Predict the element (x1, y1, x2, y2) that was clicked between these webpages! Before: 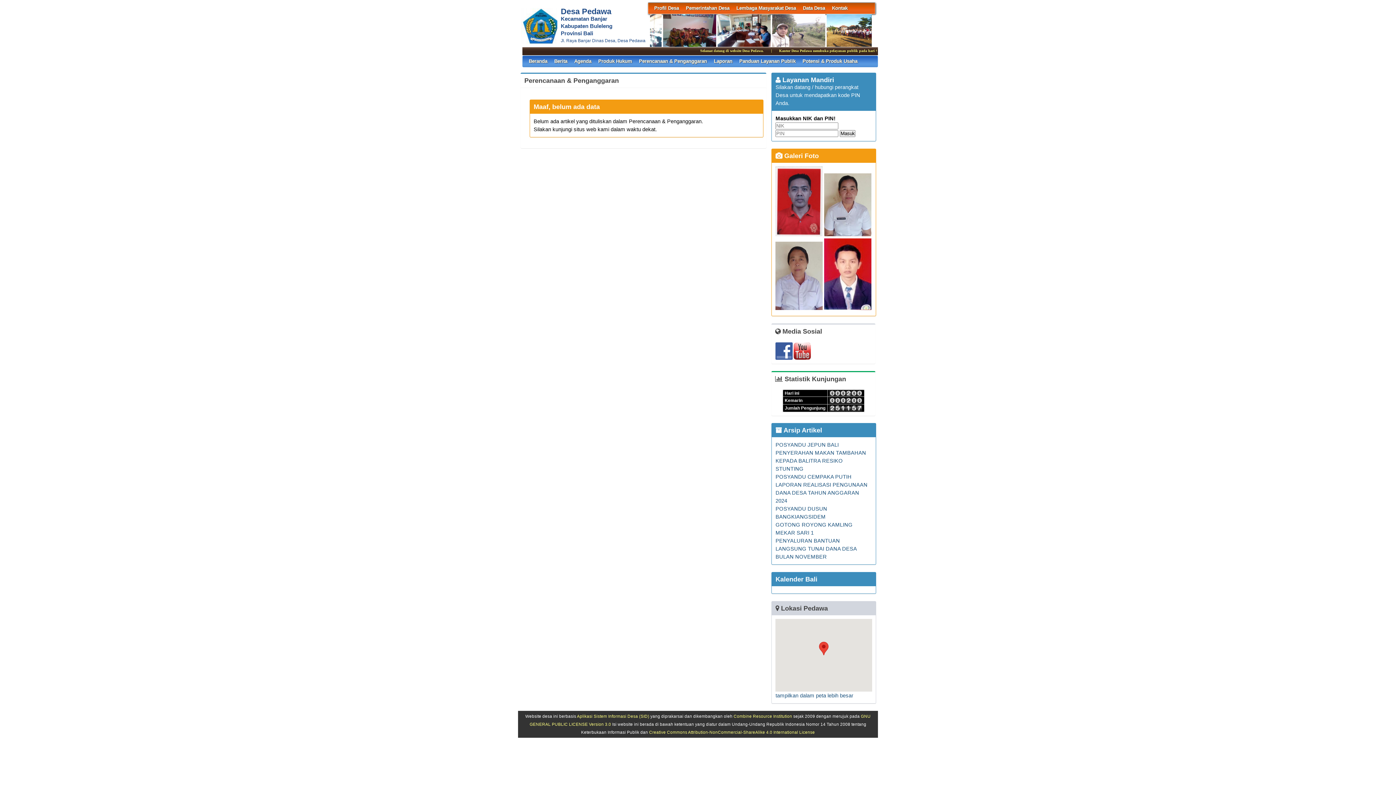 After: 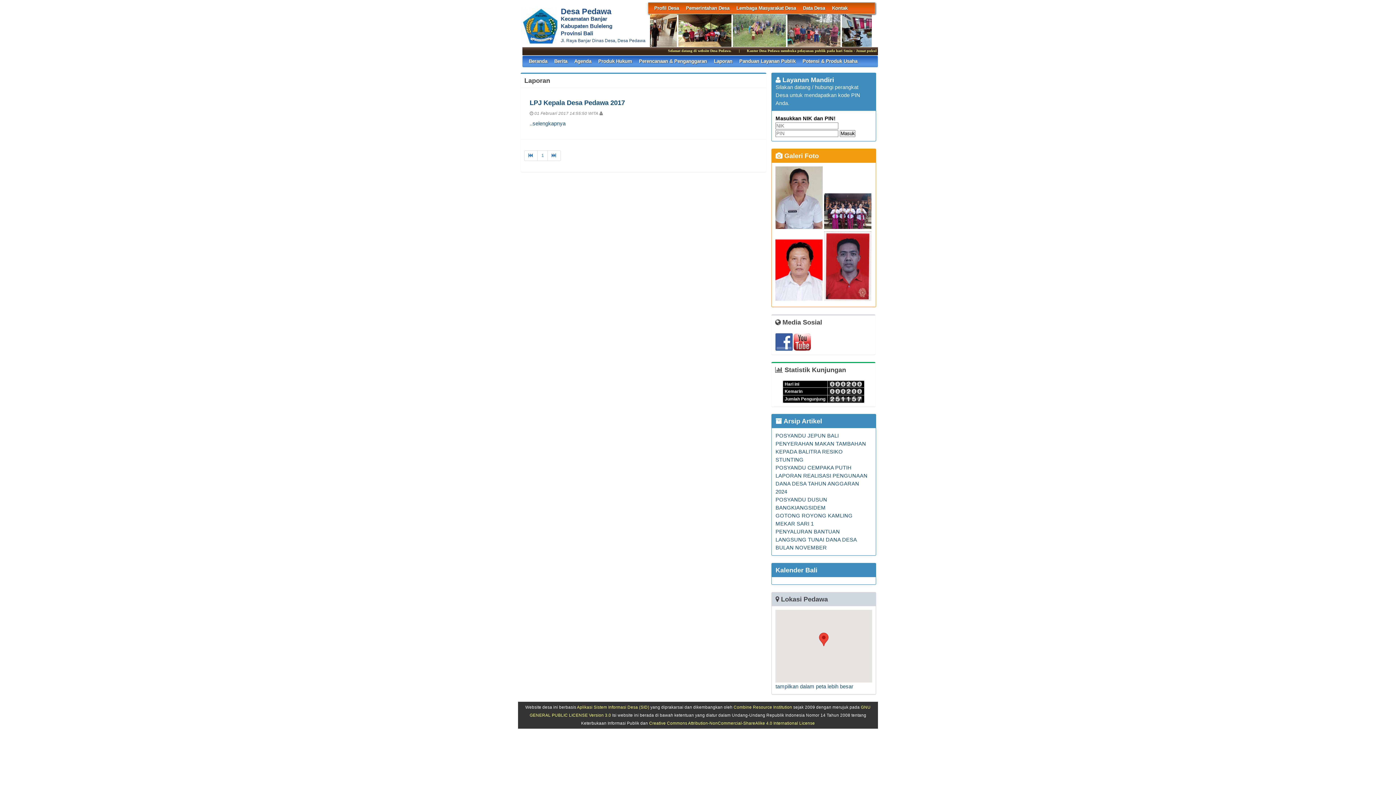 Action: label: Laporan bbox: (714, 55, 732, 66)